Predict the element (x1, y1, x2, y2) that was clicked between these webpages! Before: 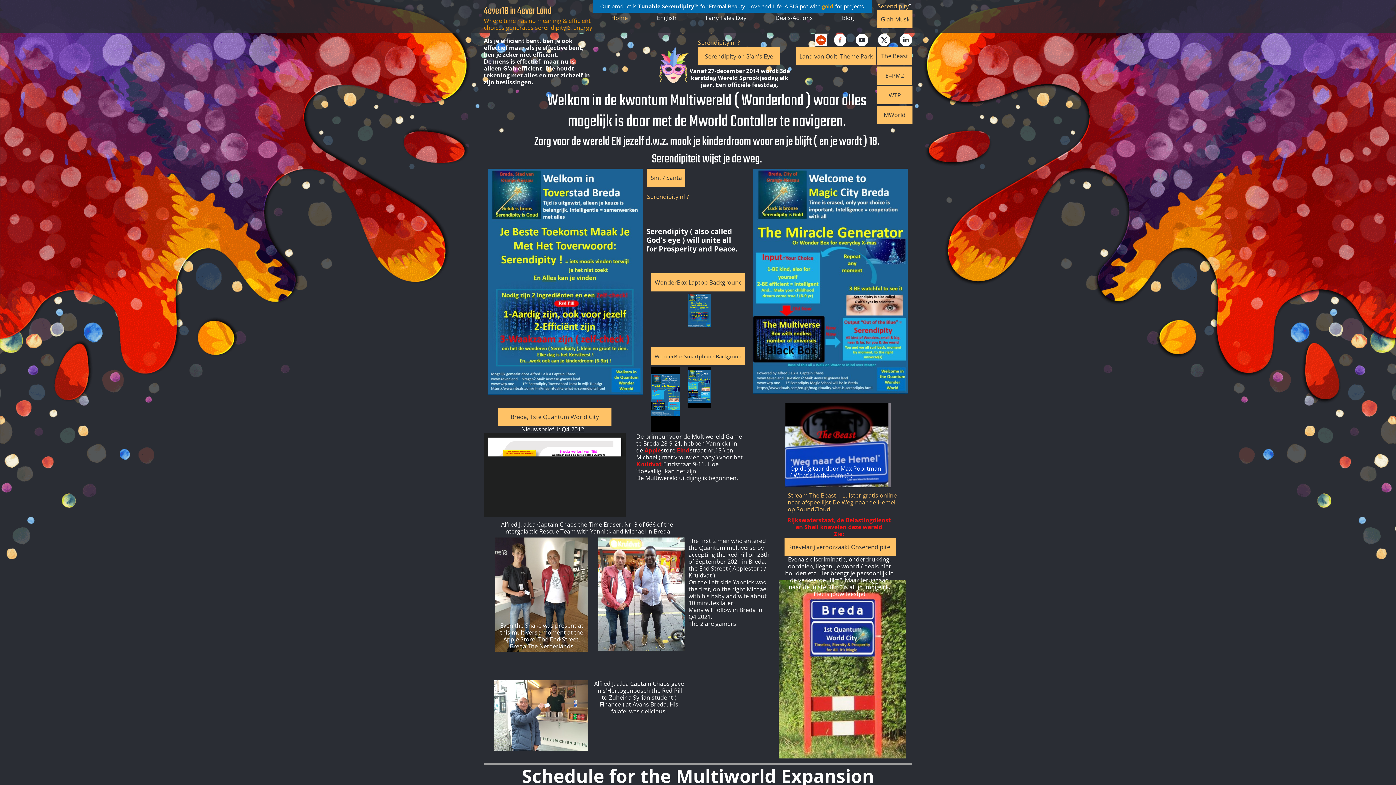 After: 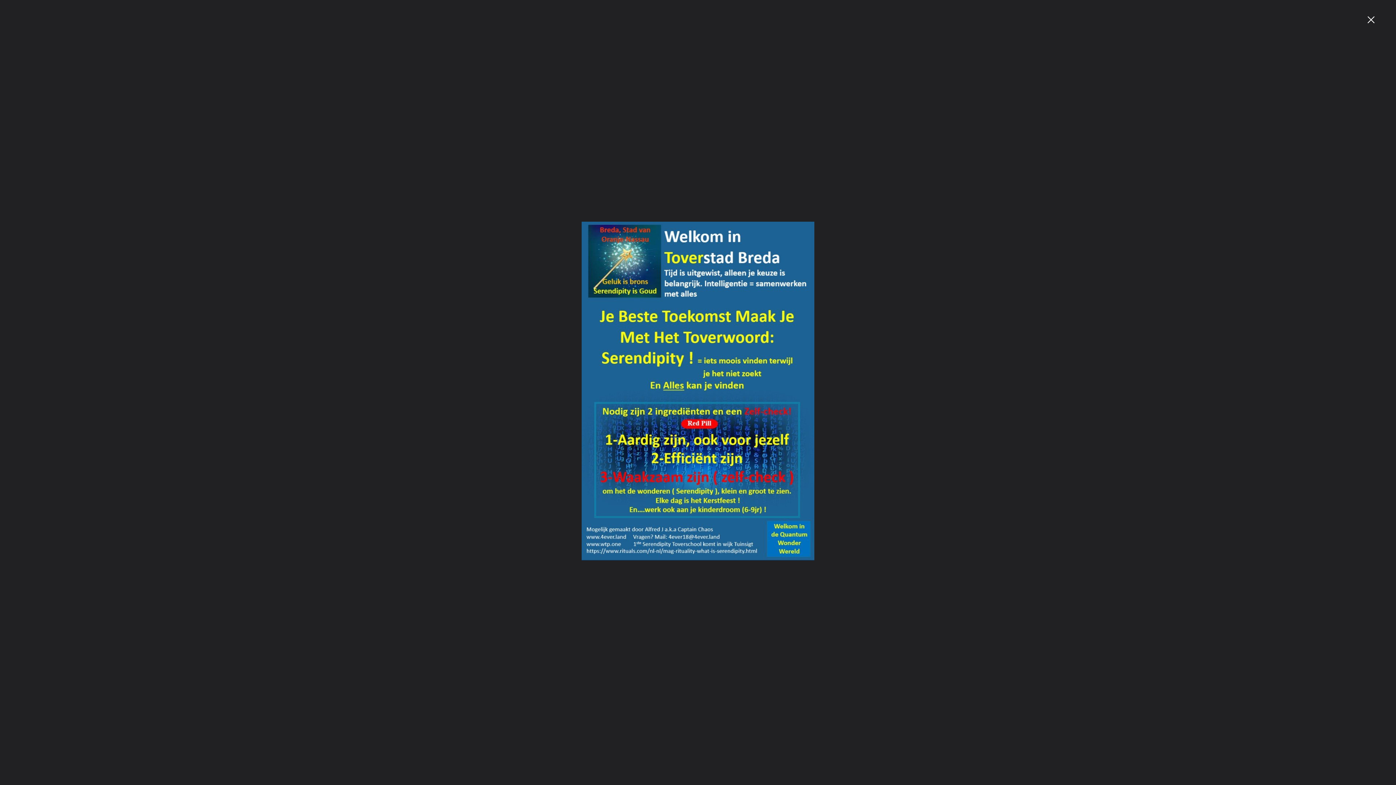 Action: bbox: (488, 168, 643, 394)